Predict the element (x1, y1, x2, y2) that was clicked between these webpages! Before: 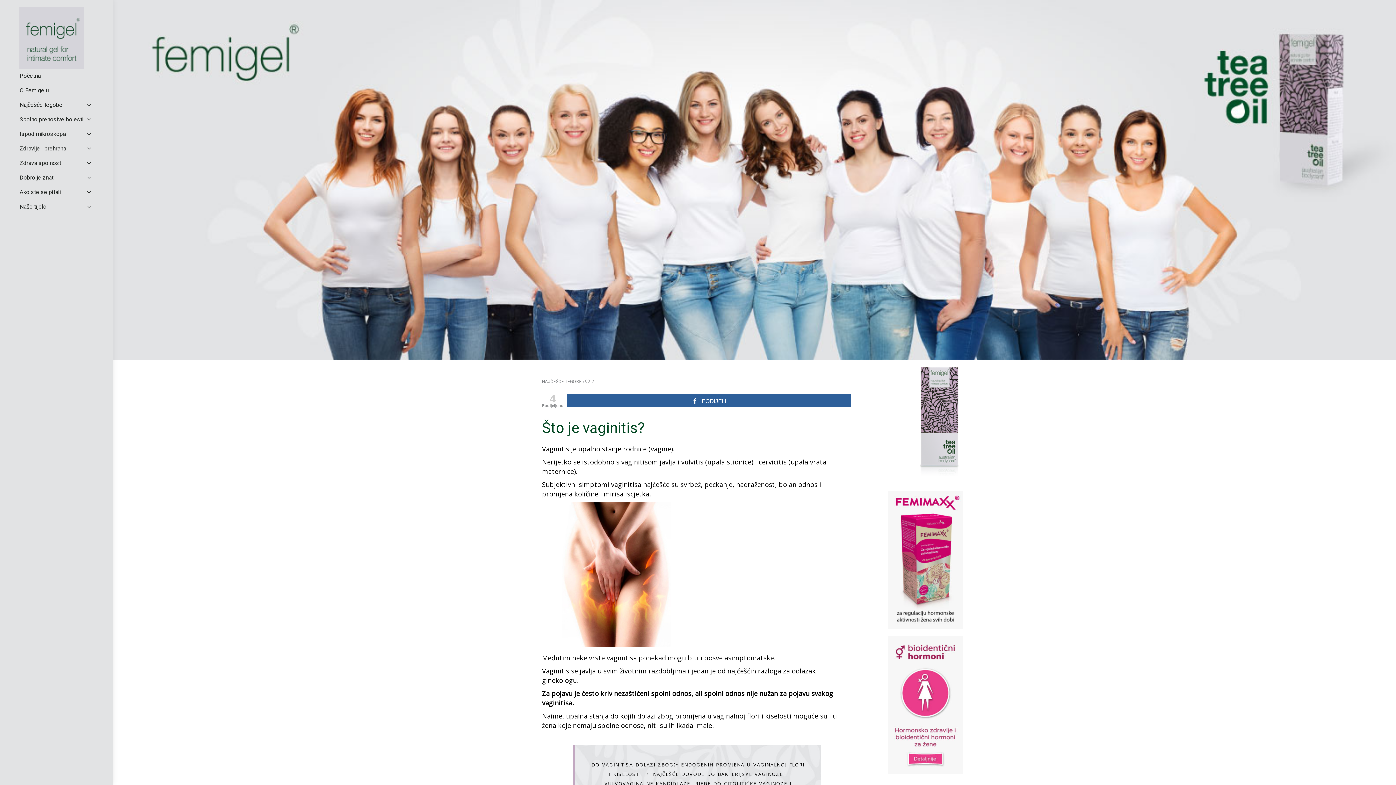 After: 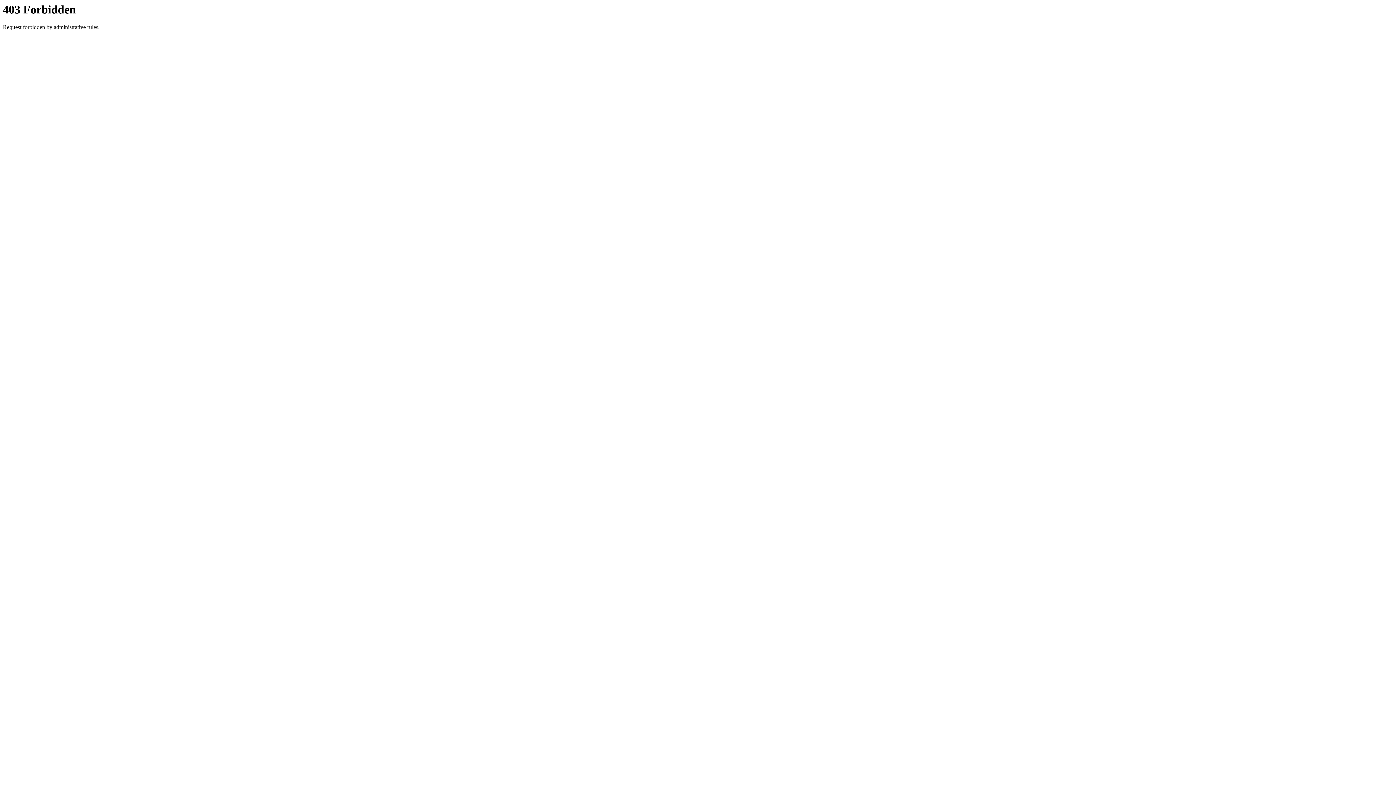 Action: bbox: (888, 636, 991, 774)